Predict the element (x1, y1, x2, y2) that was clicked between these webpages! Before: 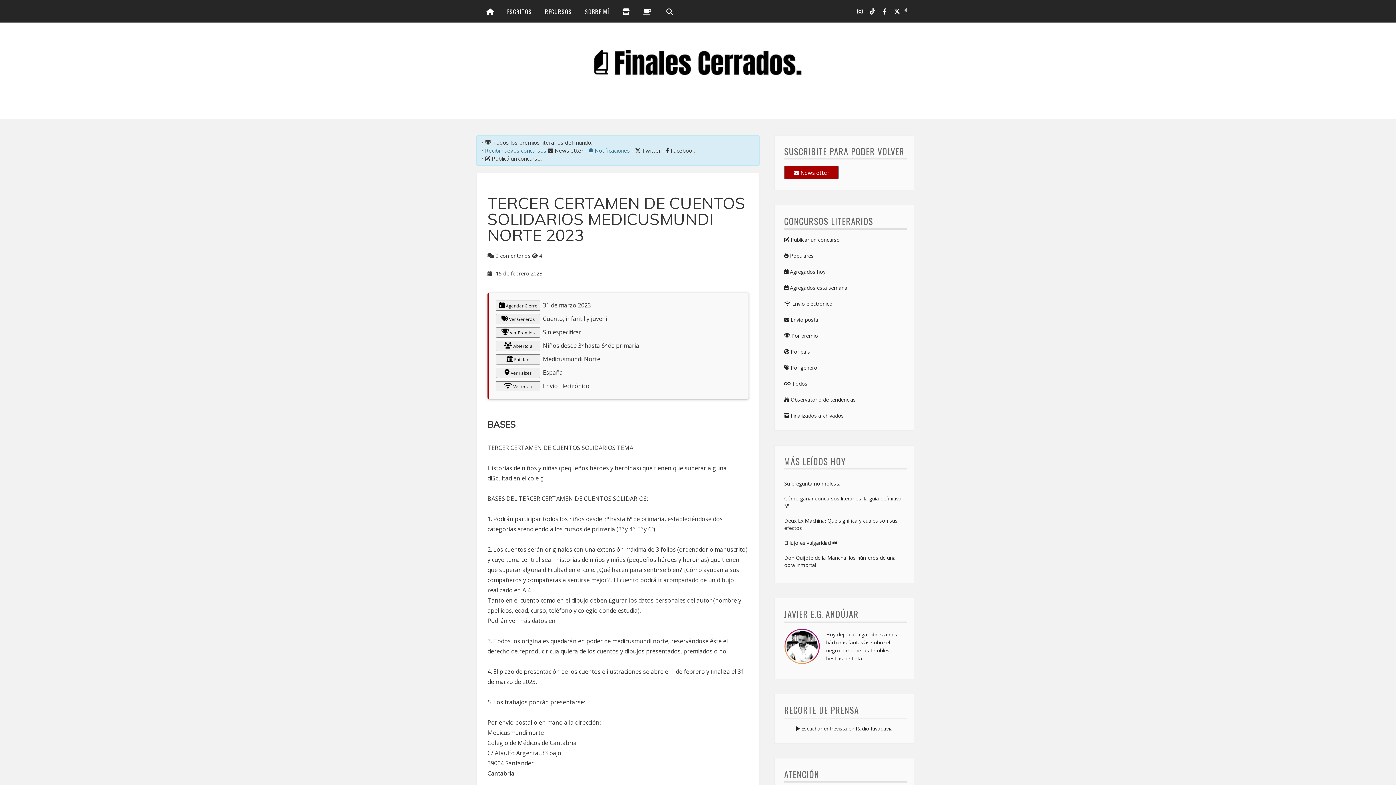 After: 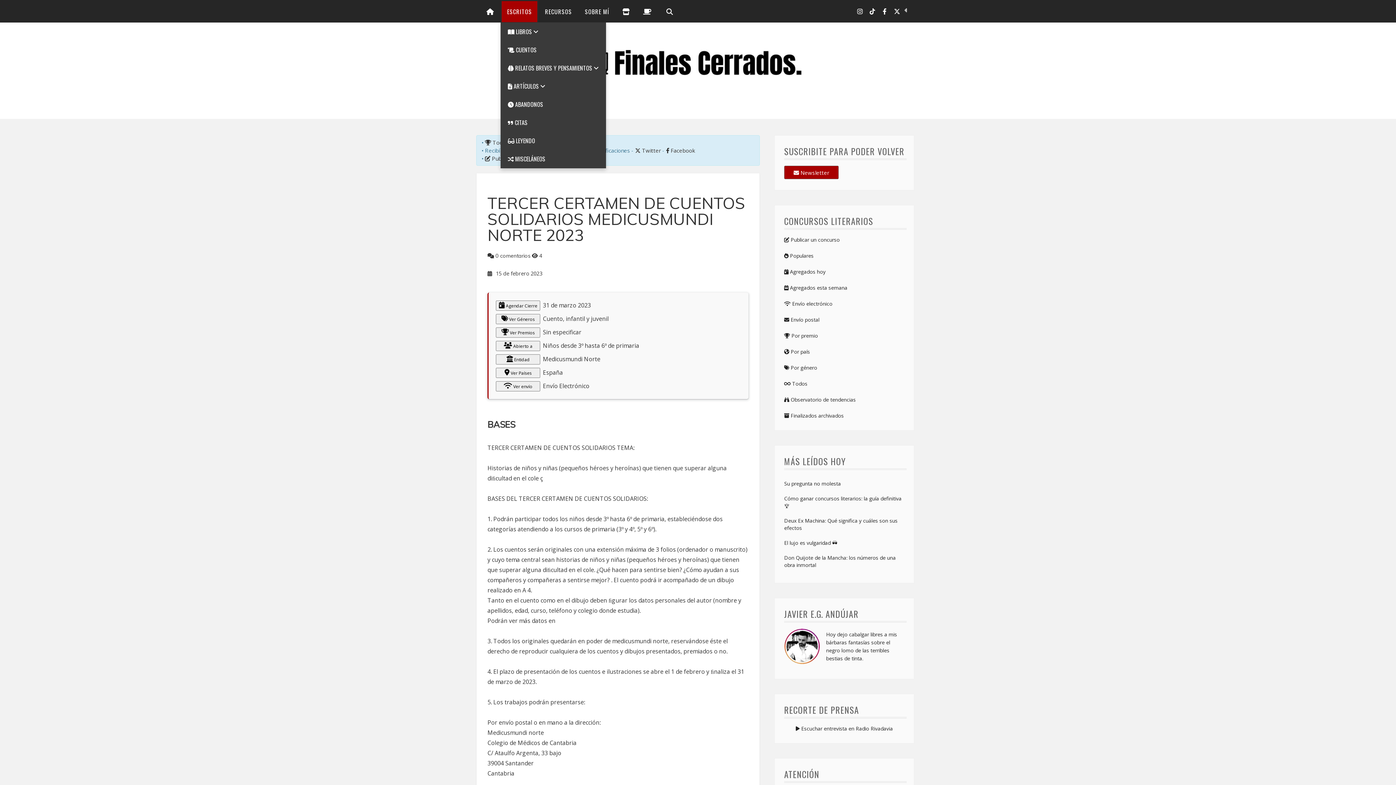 Action: label: ESCRITOS bbox: (501, 1, 537, 22)